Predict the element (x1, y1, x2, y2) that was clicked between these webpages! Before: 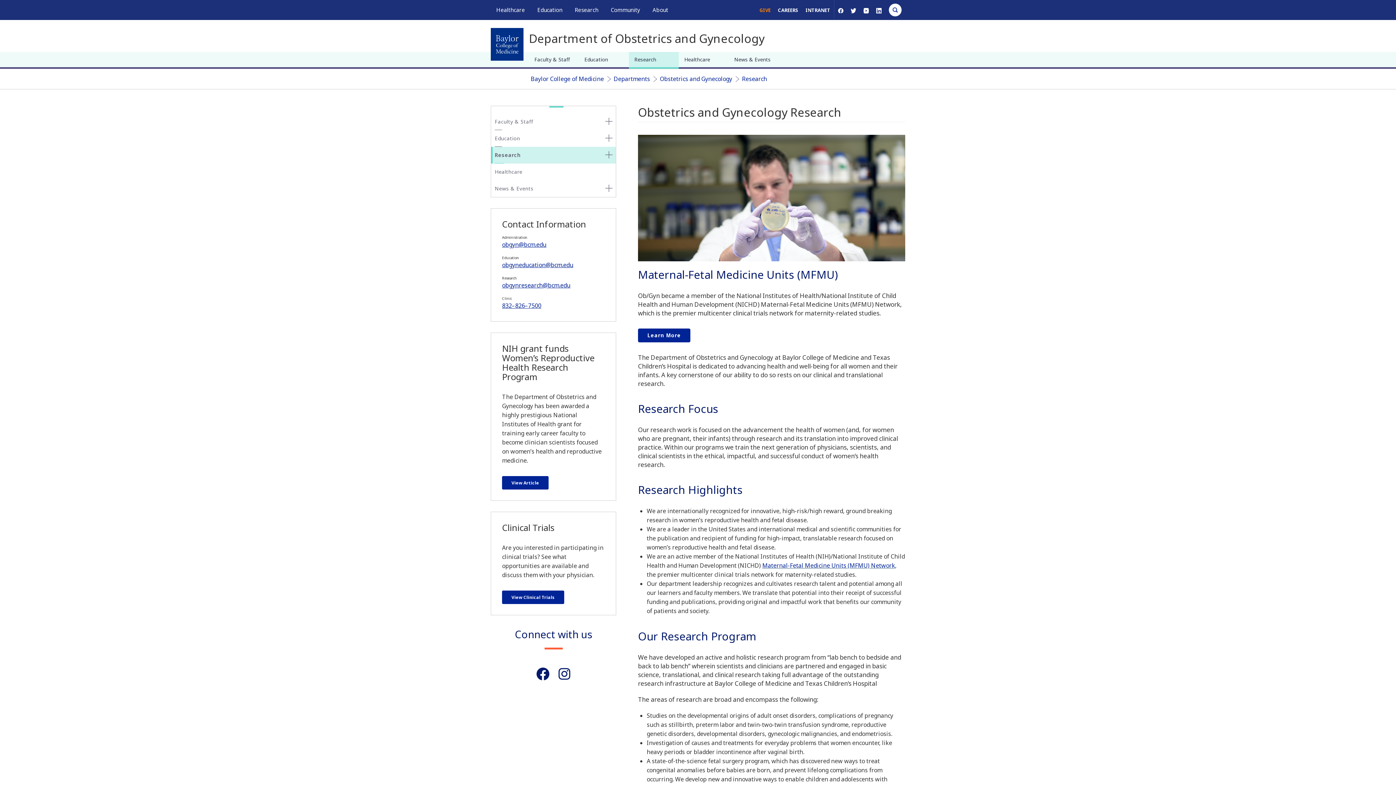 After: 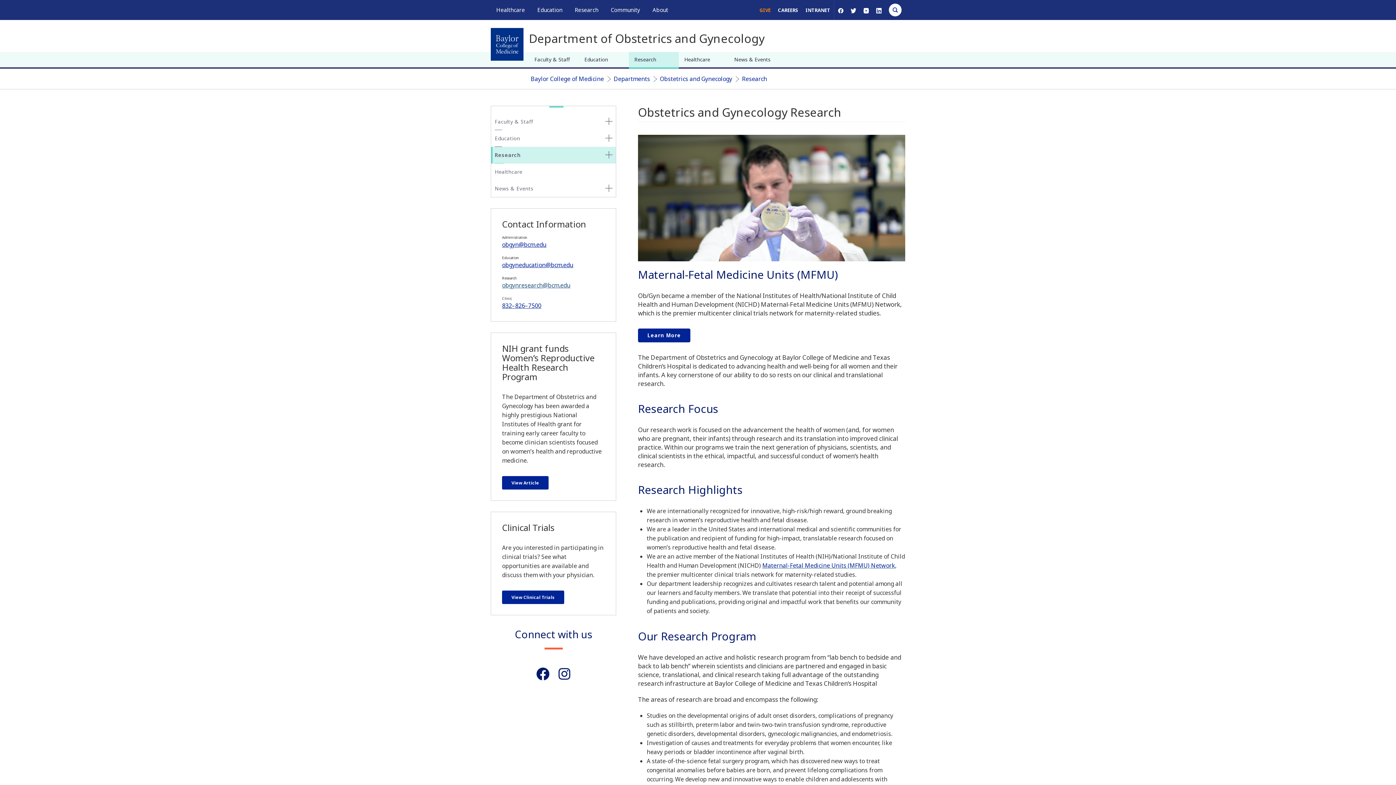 Action: bbox: (502, 281, 570, 289) label: obgynresearch@bcm.edu